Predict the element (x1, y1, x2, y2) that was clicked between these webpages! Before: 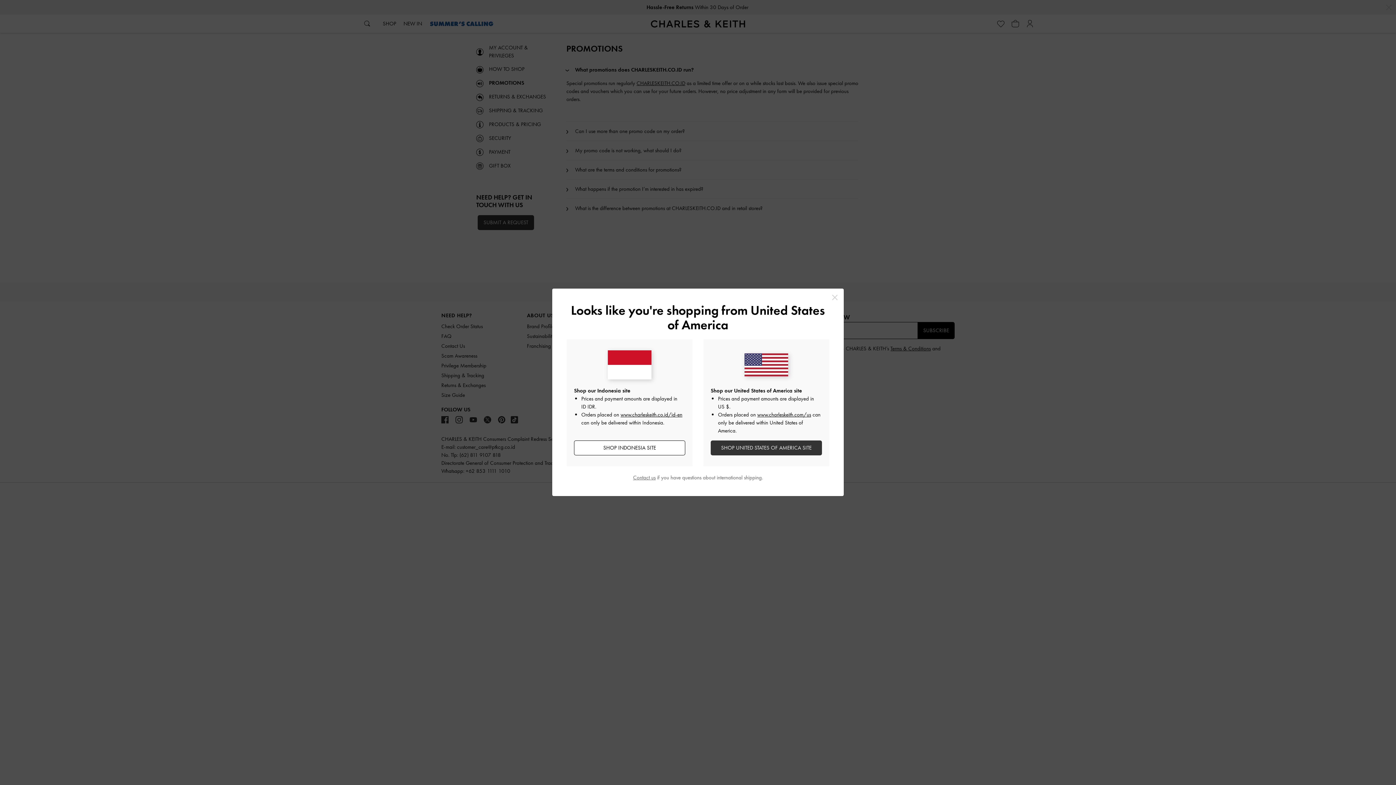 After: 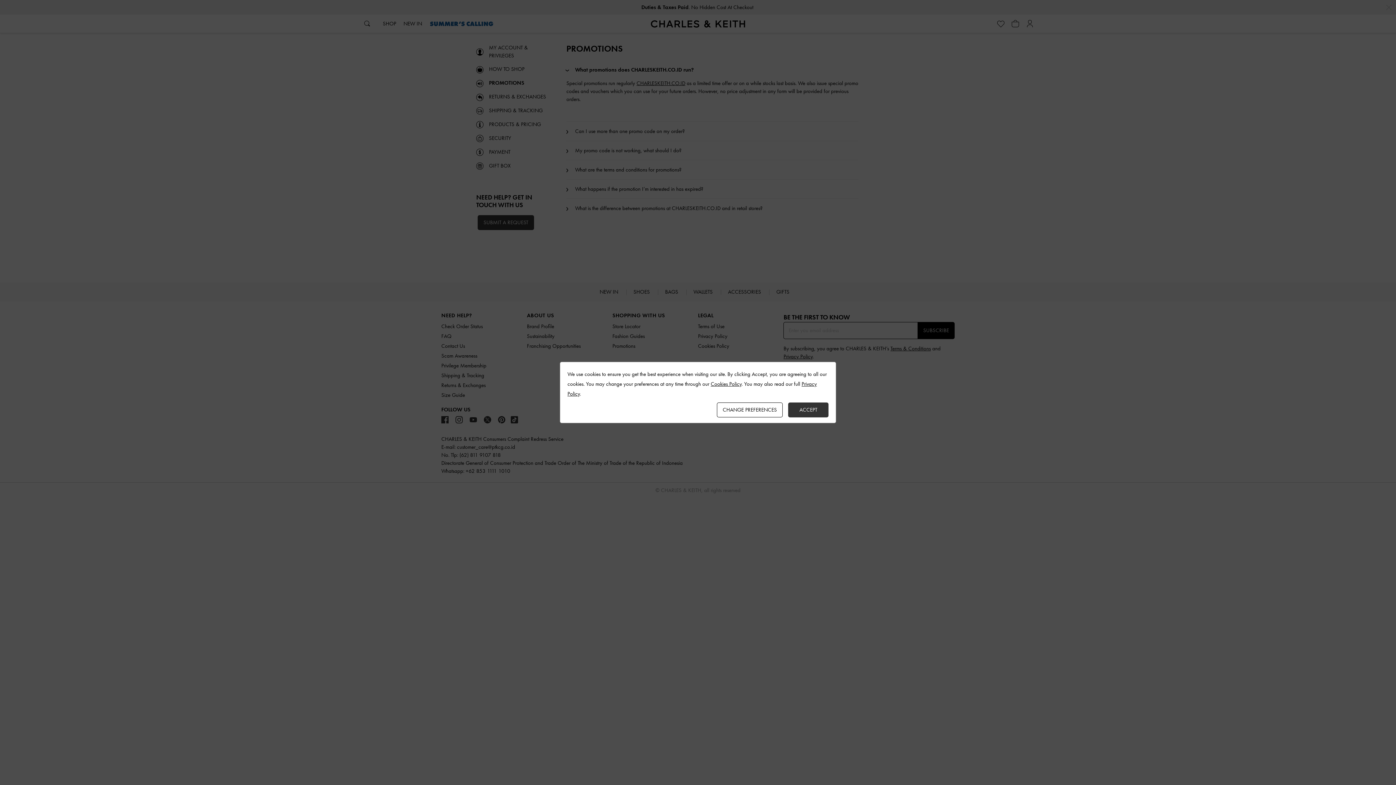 Action: label: Close bbox: (829, 292, 840, 302)